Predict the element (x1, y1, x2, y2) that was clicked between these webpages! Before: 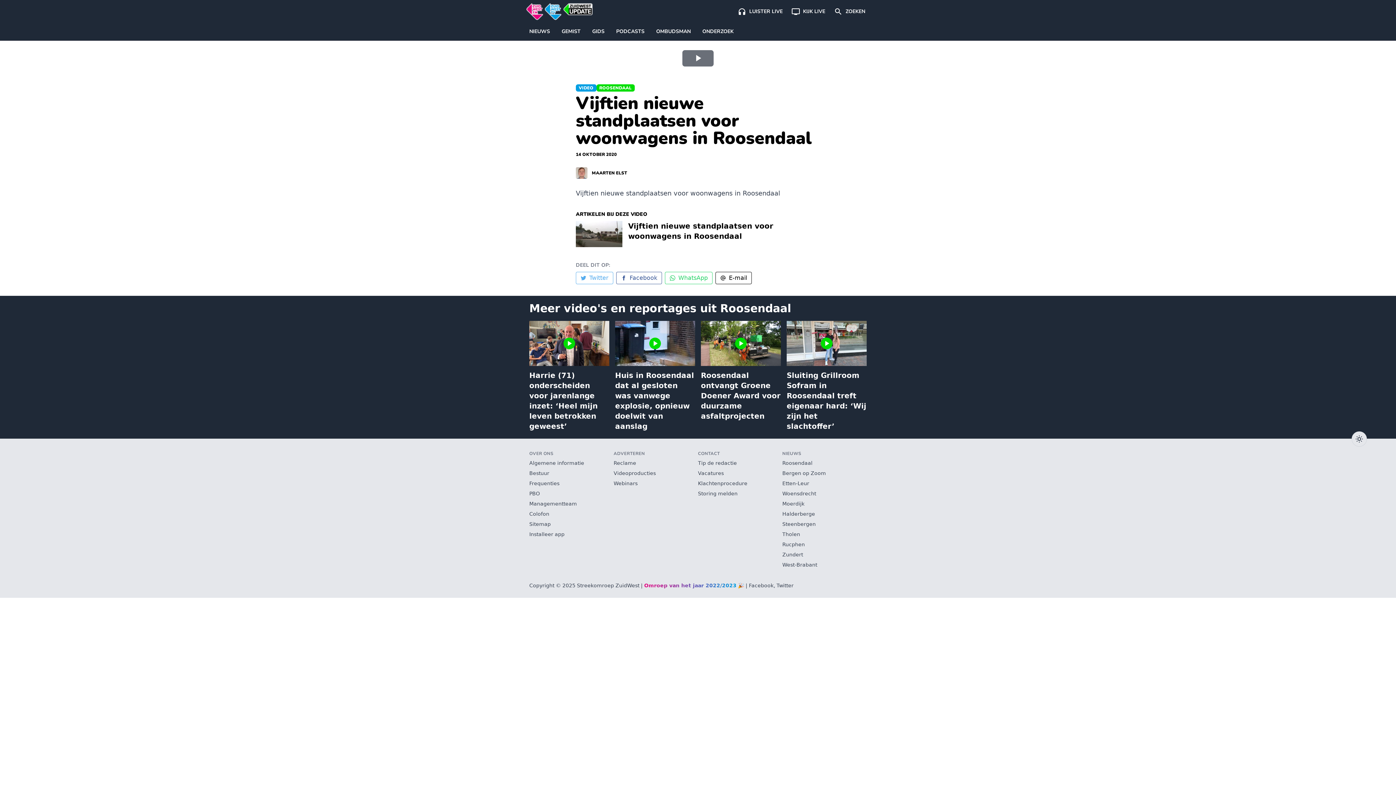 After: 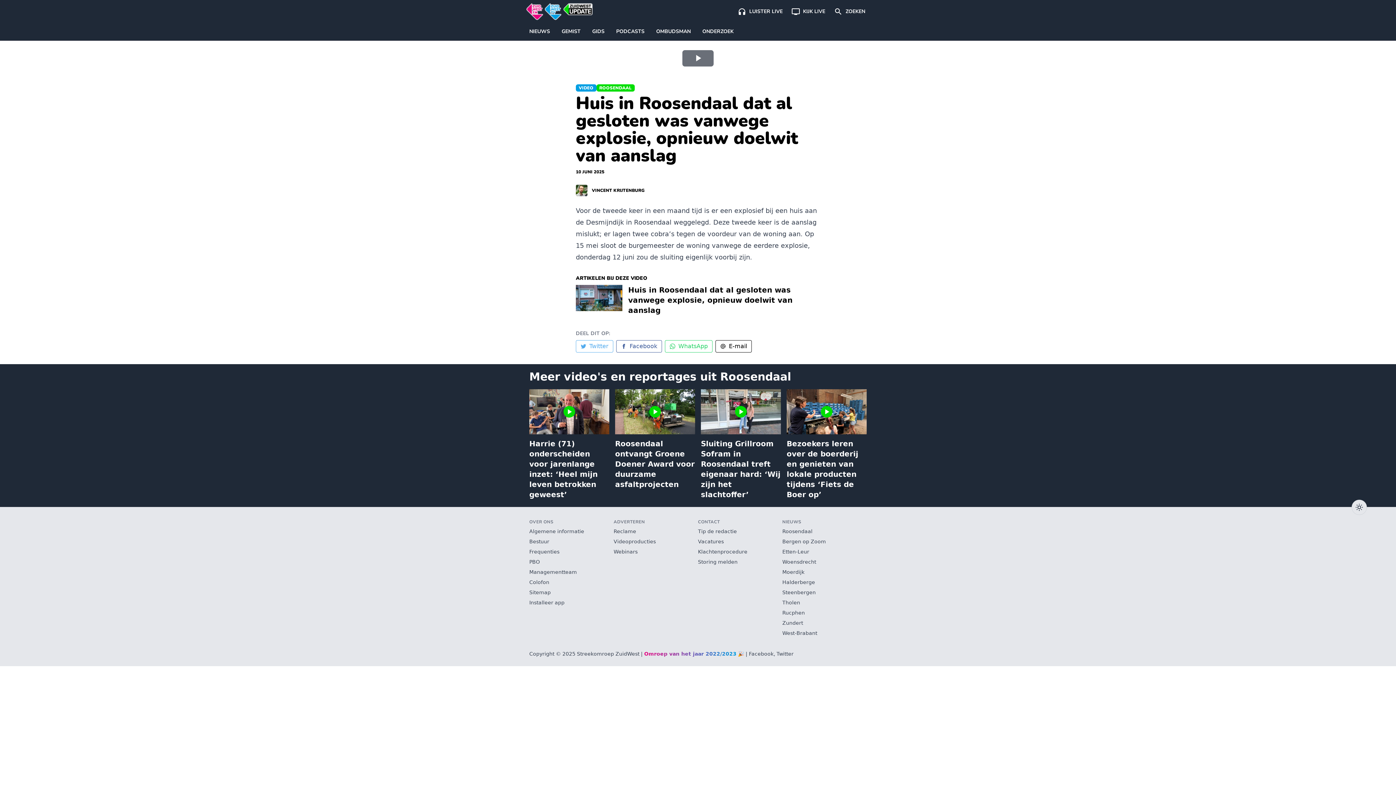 Action: bbox: (615, 321, 695, 431) label: Huis in Roosendaal dat al gesloten was vanwege explosie, opnieuw doelwit van aanslag